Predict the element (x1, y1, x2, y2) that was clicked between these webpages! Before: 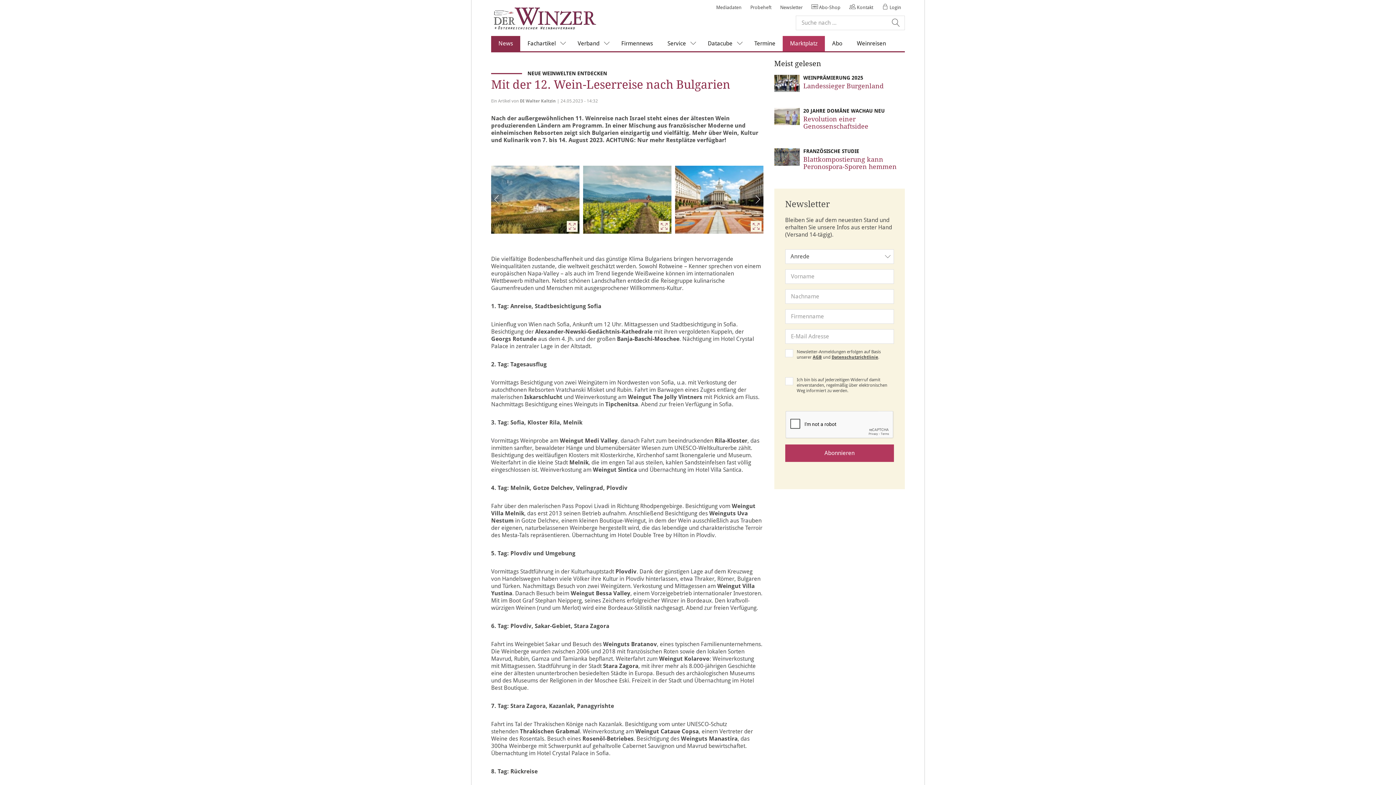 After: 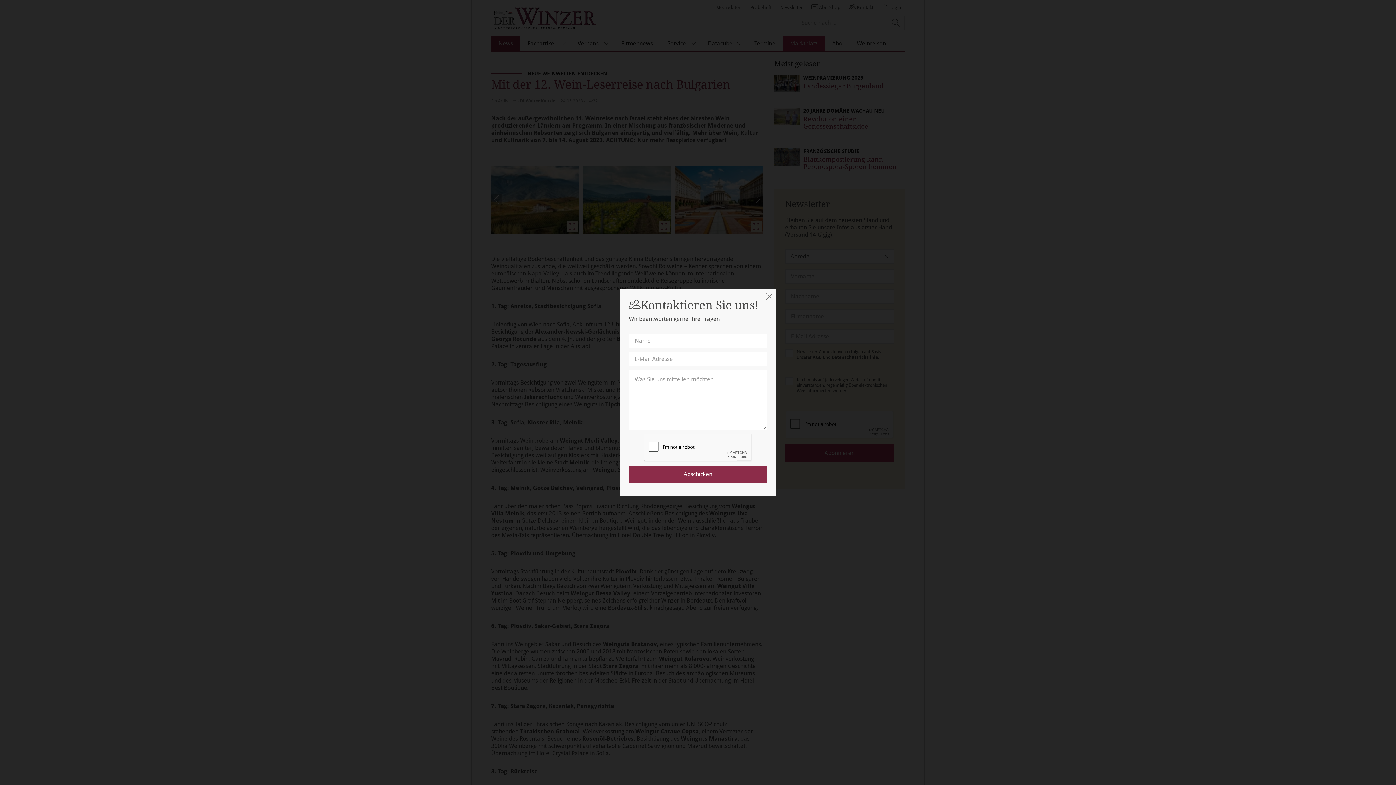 Action: label:  Kontakt bbox: (849, 4, 873, 10)